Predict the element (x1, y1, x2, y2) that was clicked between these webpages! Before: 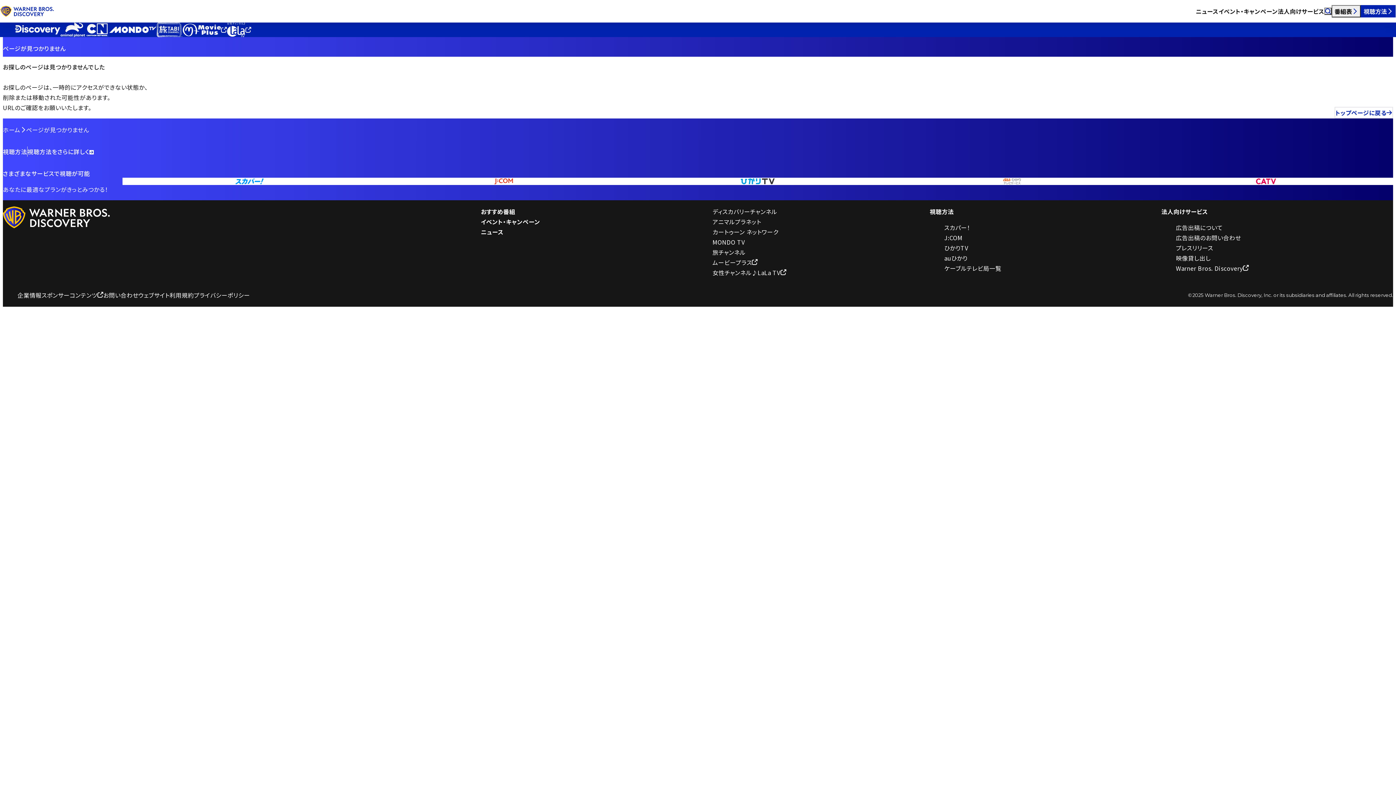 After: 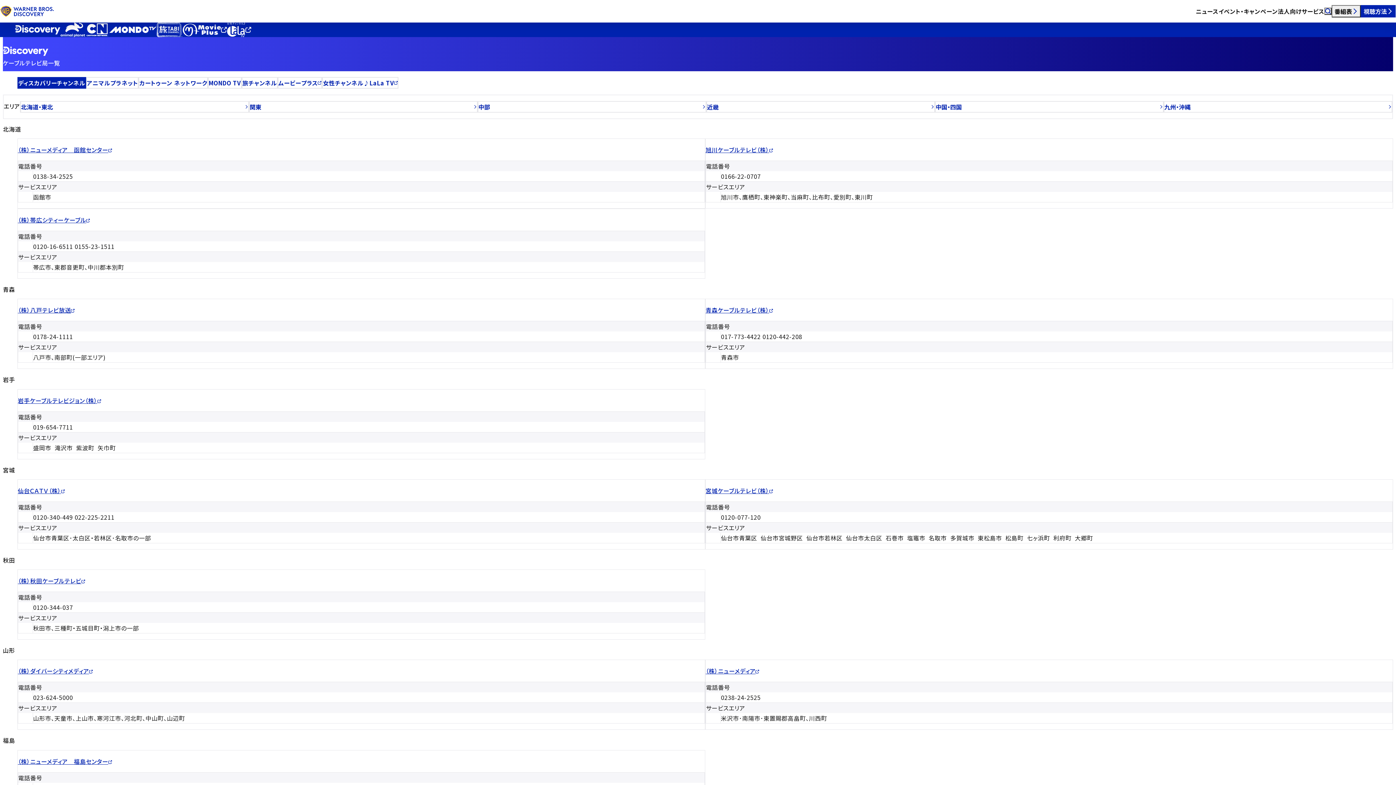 Action: bbox: (944, 263, 1001, 273) label: ケーブルテレビ局一覧